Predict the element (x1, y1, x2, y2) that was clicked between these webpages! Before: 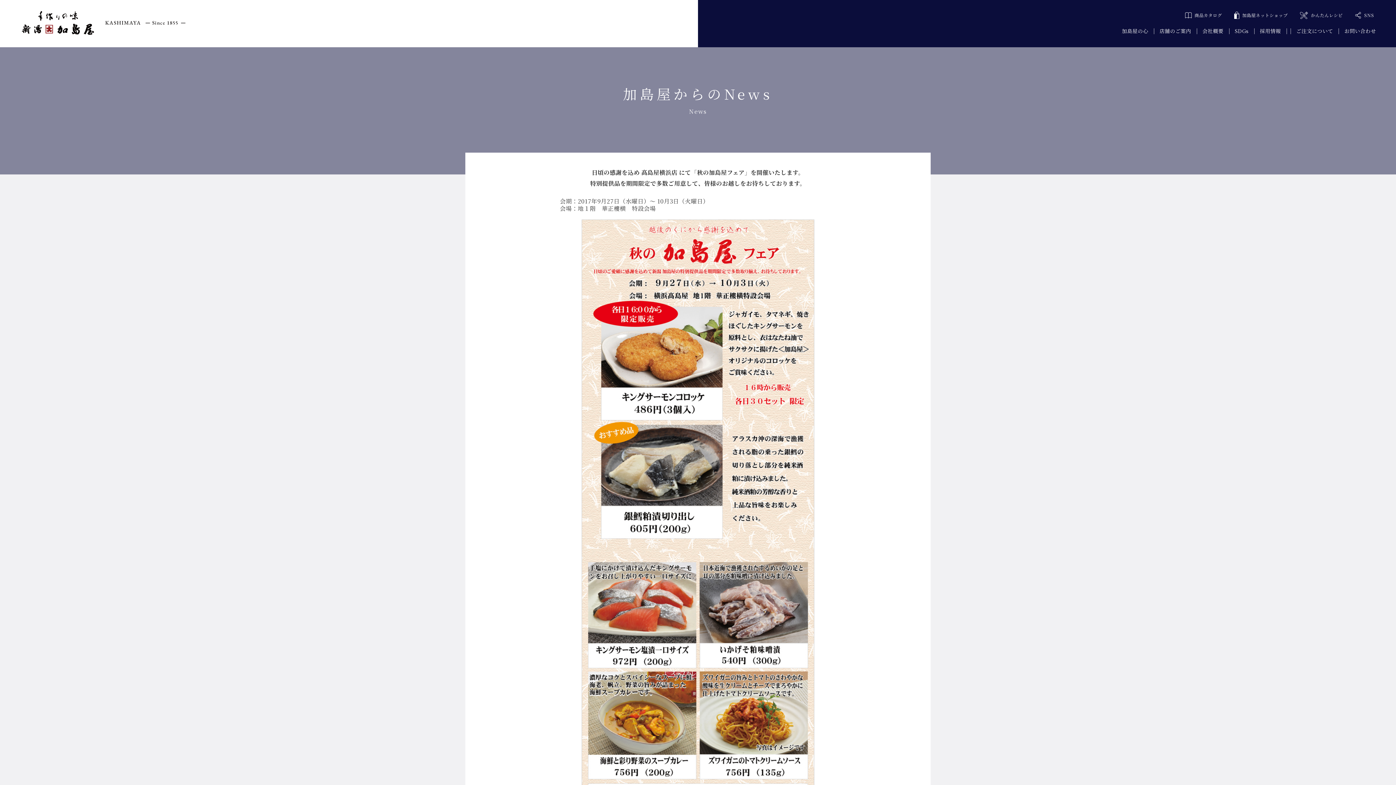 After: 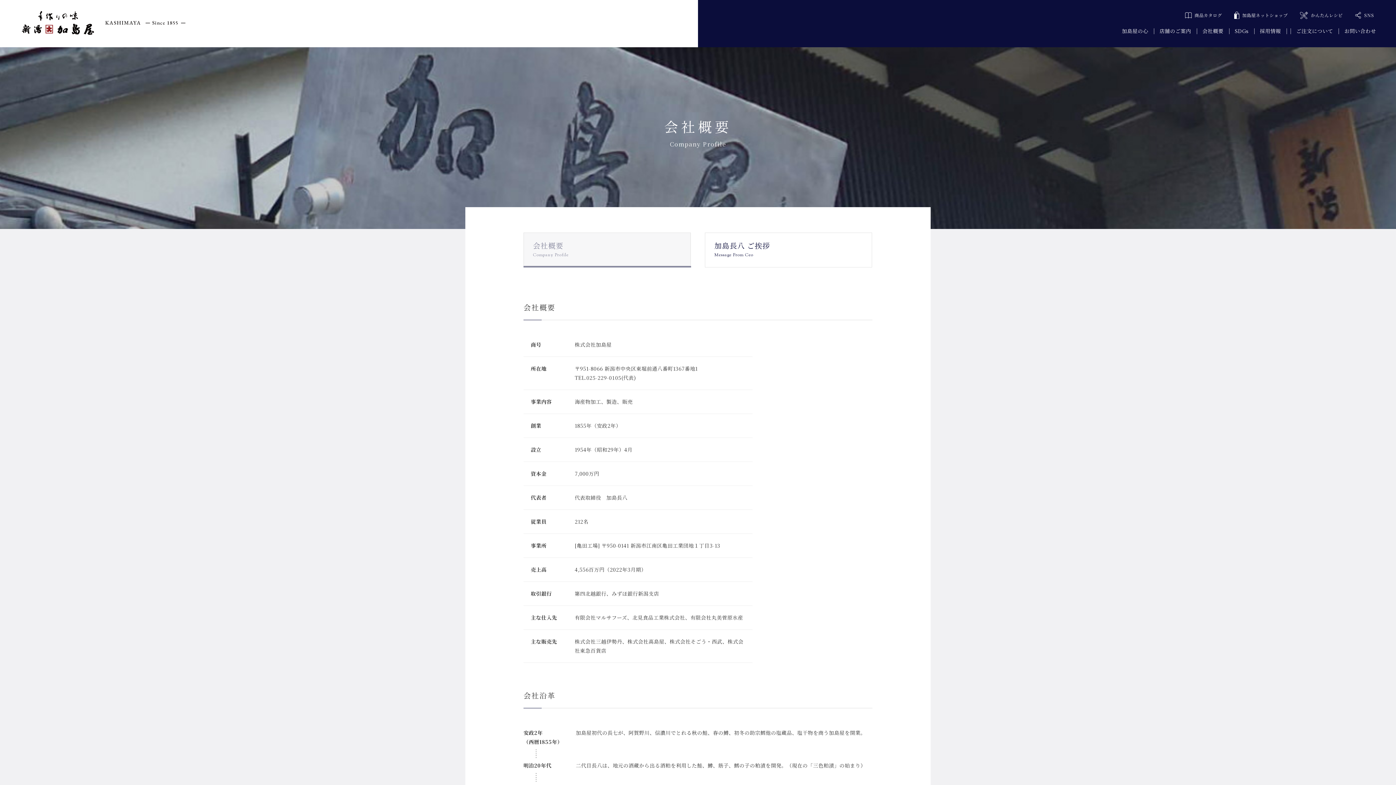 Action: label: 会社概要 bbox: (1202, 25, 1223, 36)